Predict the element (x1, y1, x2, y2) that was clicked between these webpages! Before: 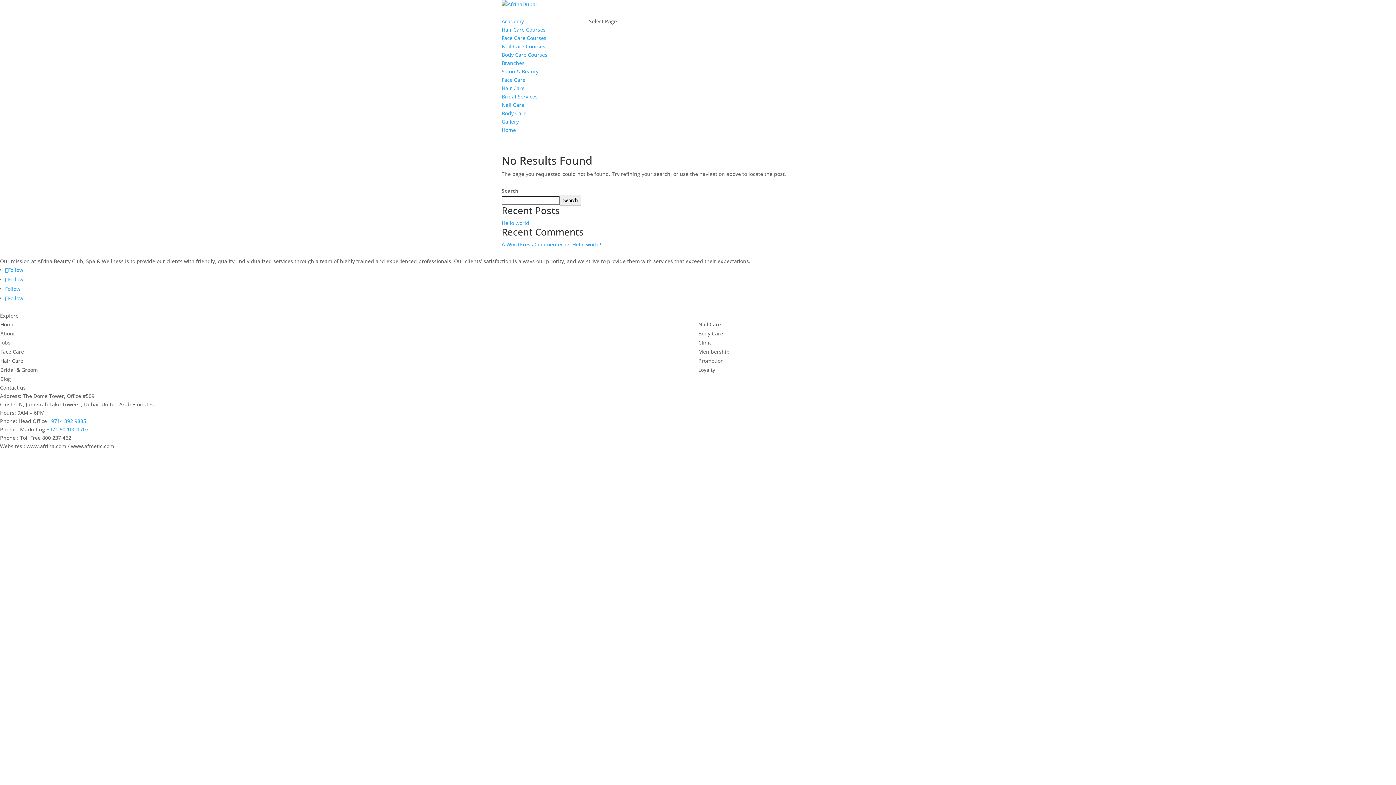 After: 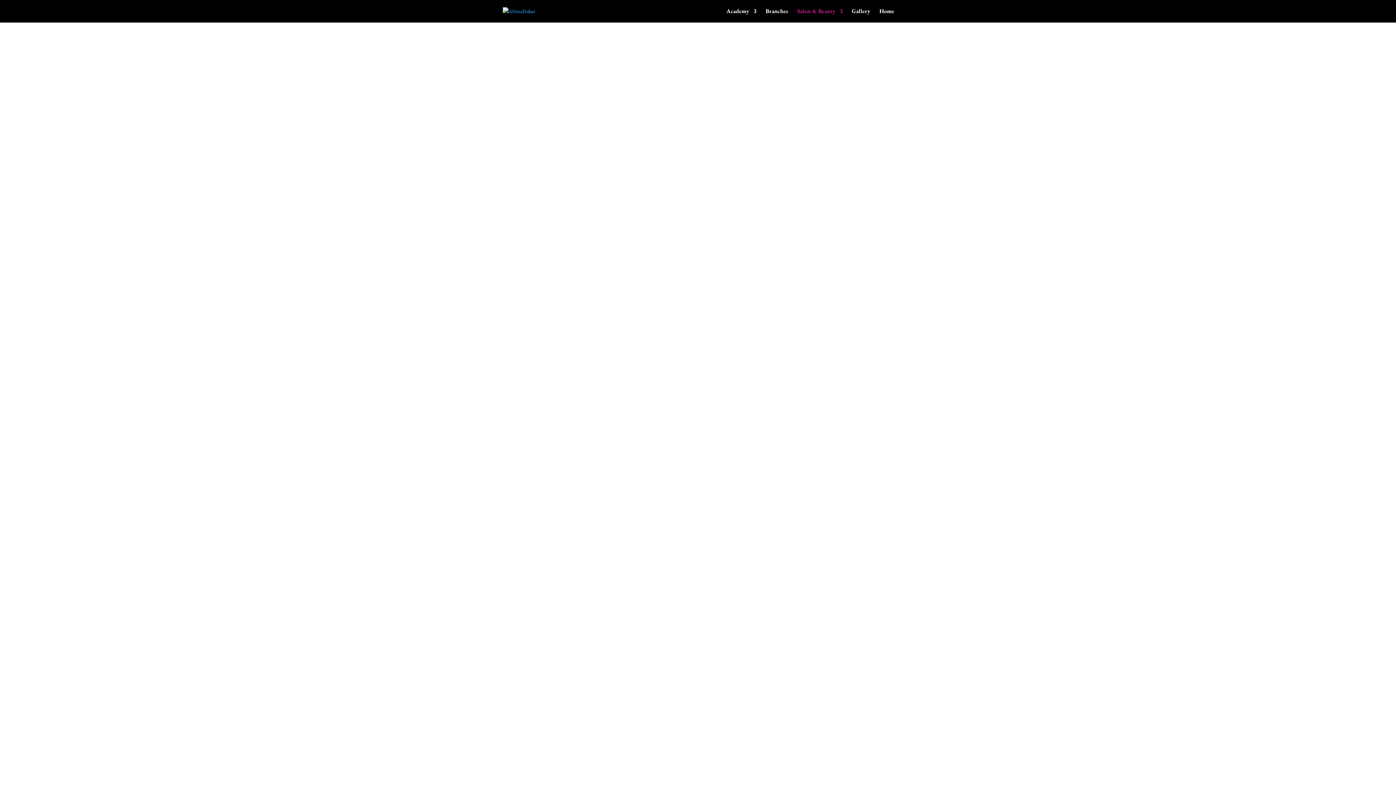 Action: label: Face Care bbox: (501, 76, 525, 83)